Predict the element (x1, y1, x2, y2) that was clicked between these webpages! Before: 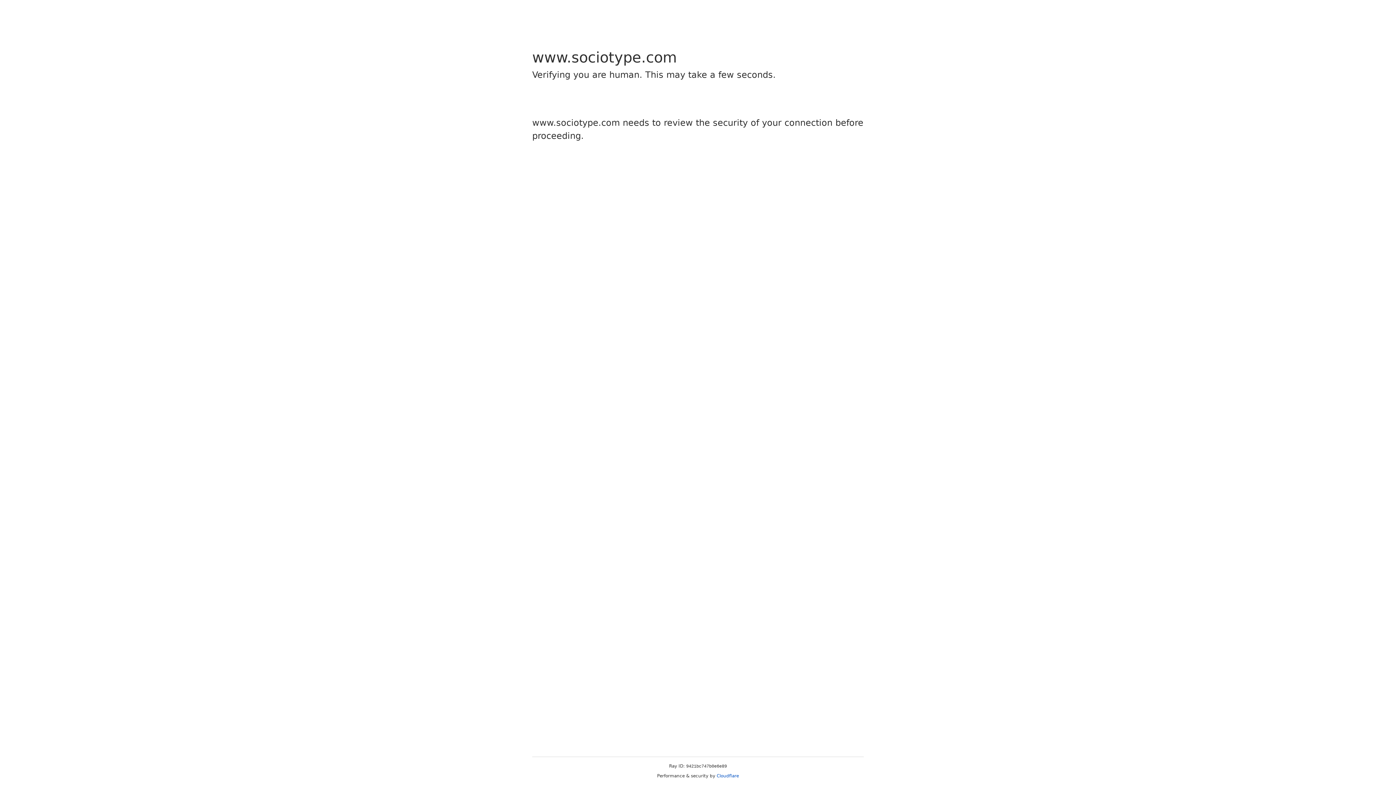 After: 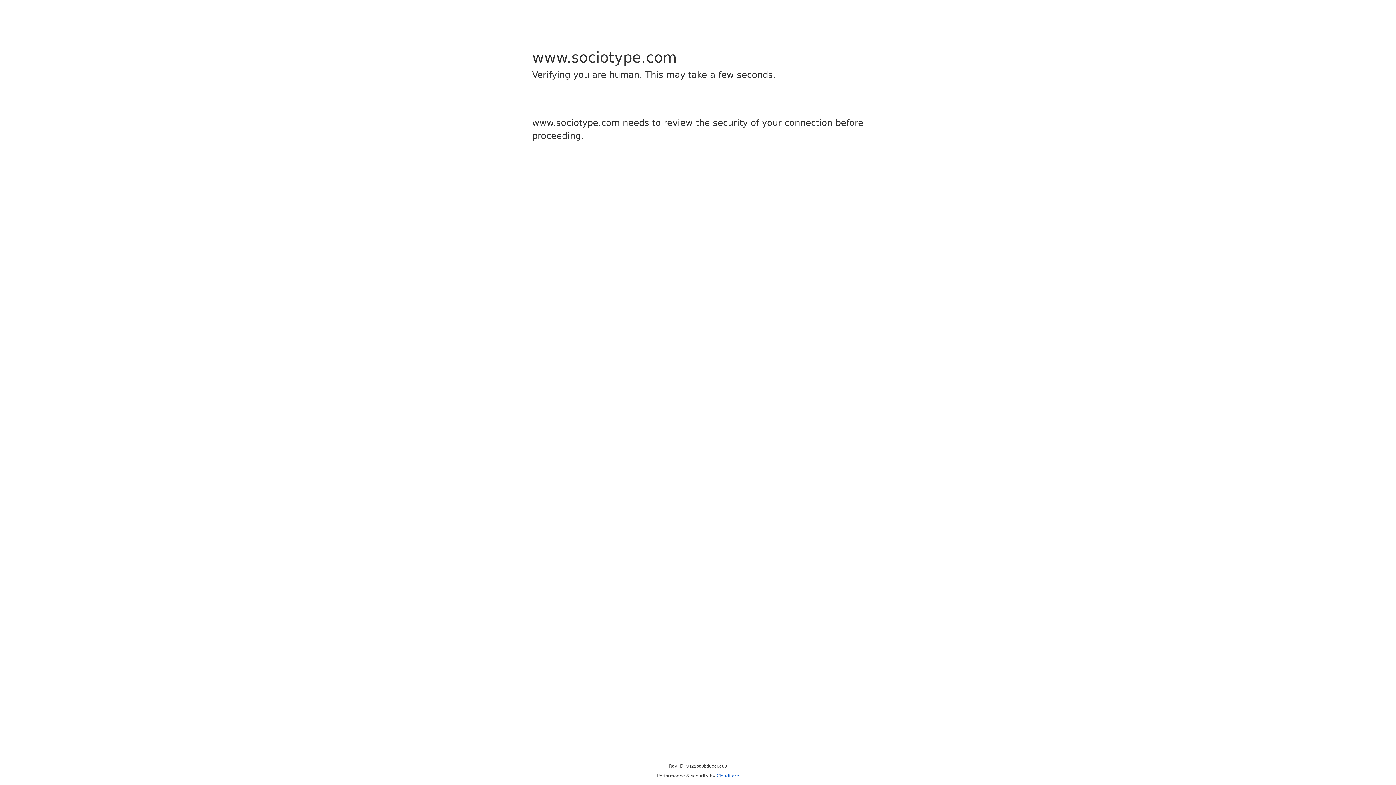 Action: label: Cloudflare bbox: (716, 773, 739, 778)